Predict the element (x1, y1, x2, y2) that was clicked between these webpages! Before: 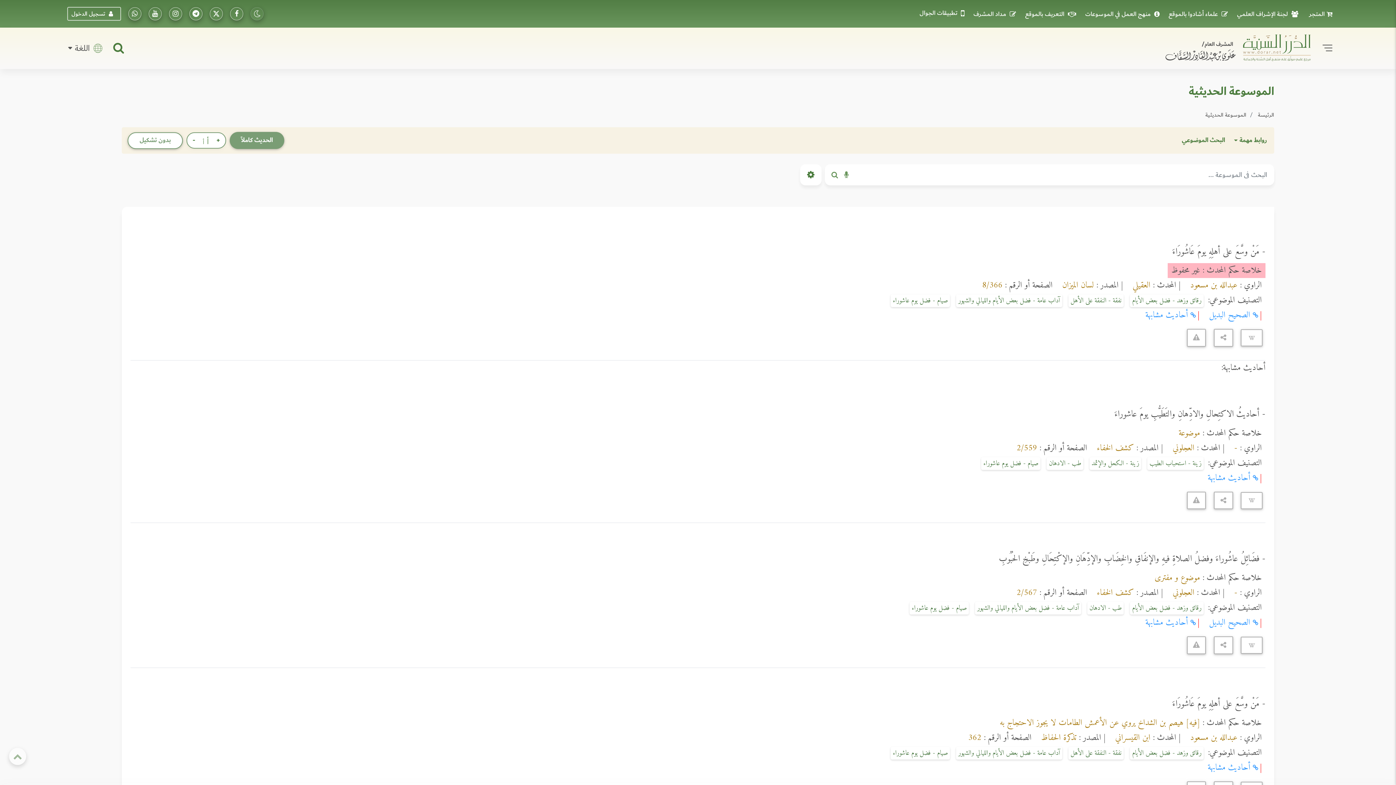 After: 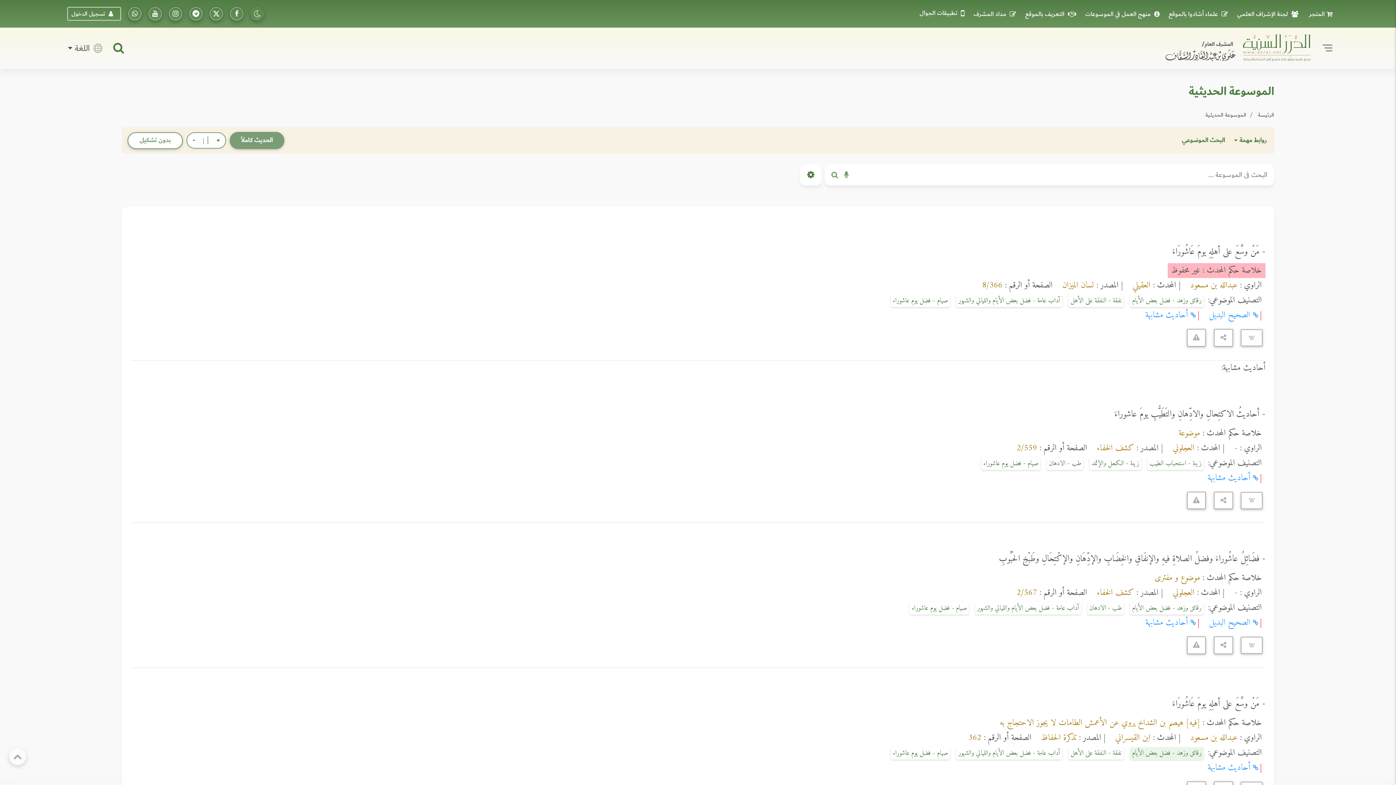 Action: label: رقائق وزهد - فضل بعض الأيام bbox: (1130, 747, 1203, 759)